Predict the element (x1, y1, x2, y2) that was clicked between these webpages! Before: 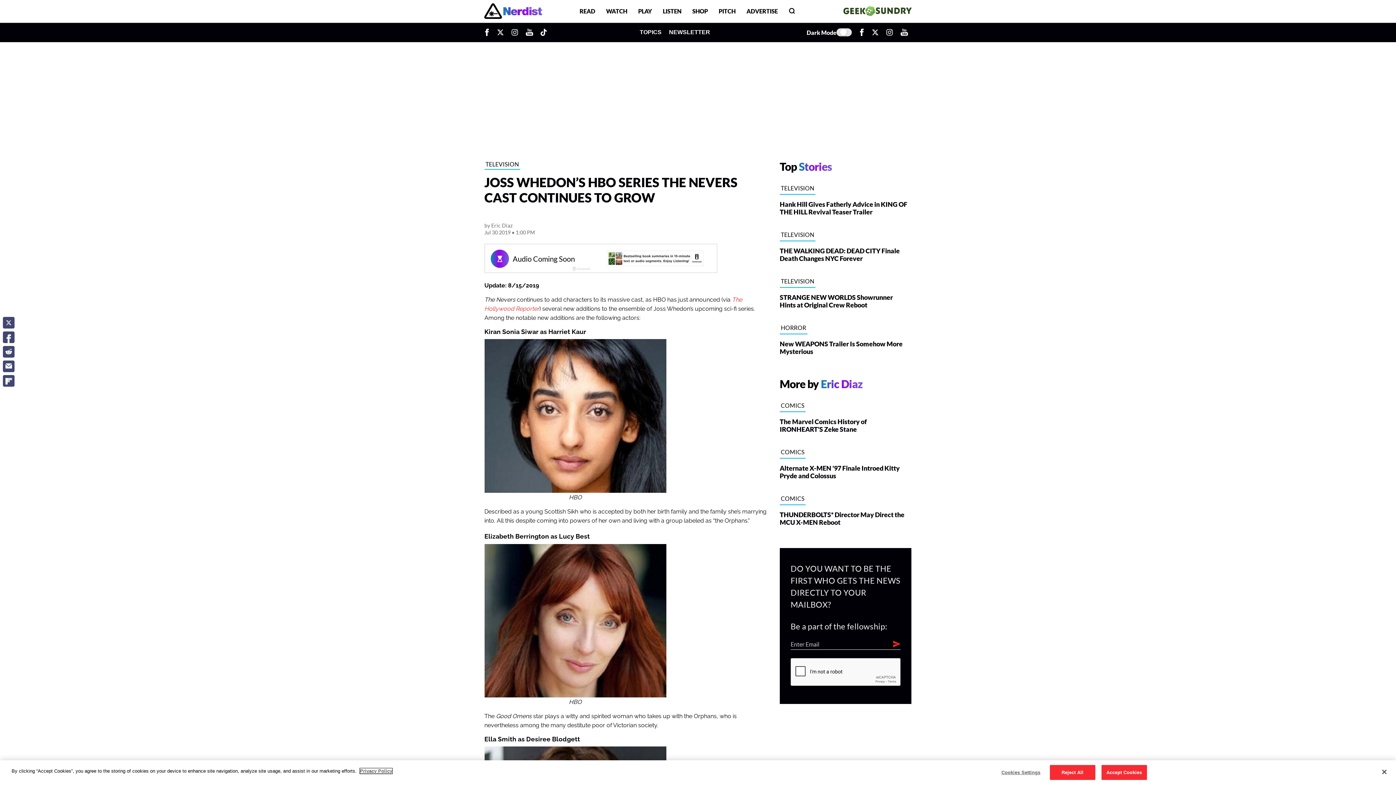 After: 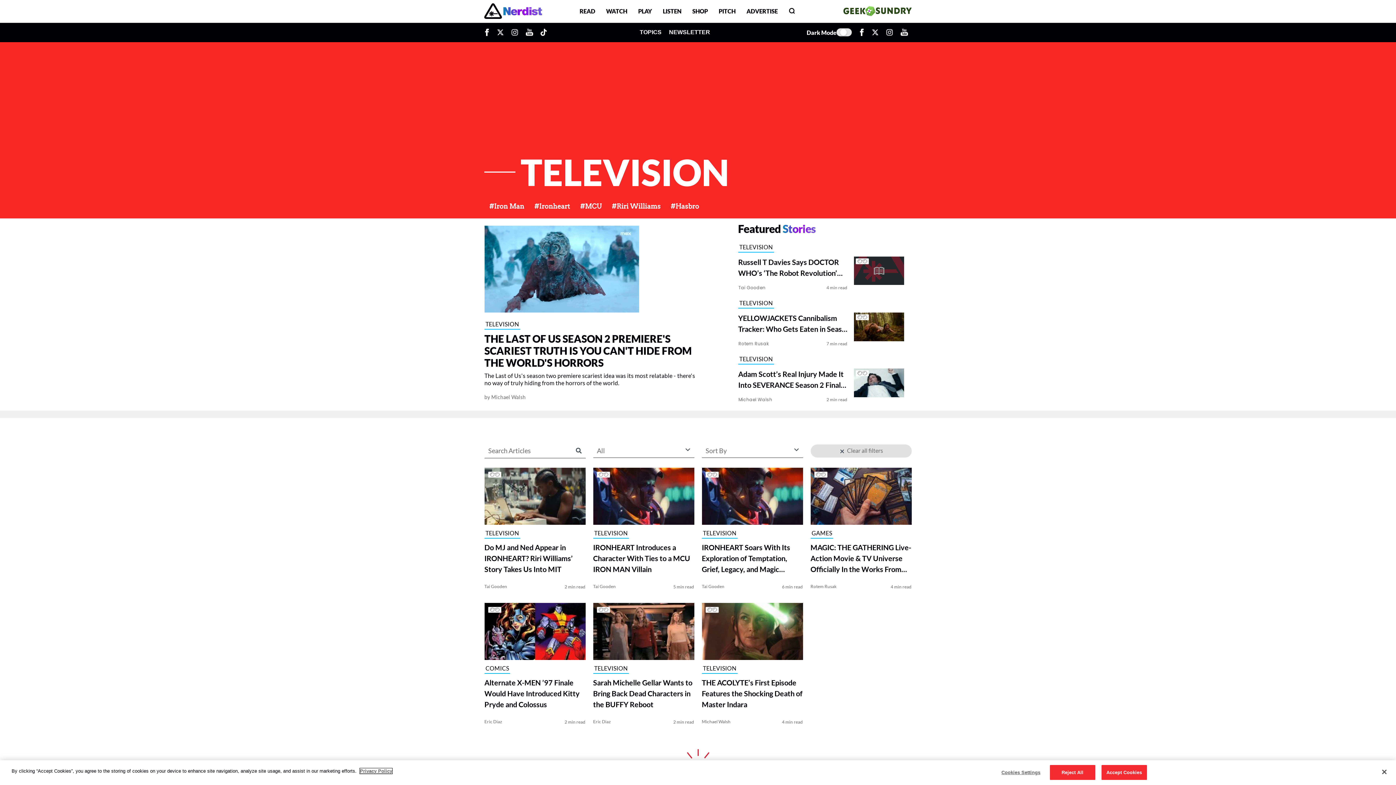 Action: label: TELEVISION bbox: (779, 277, 815, 288)